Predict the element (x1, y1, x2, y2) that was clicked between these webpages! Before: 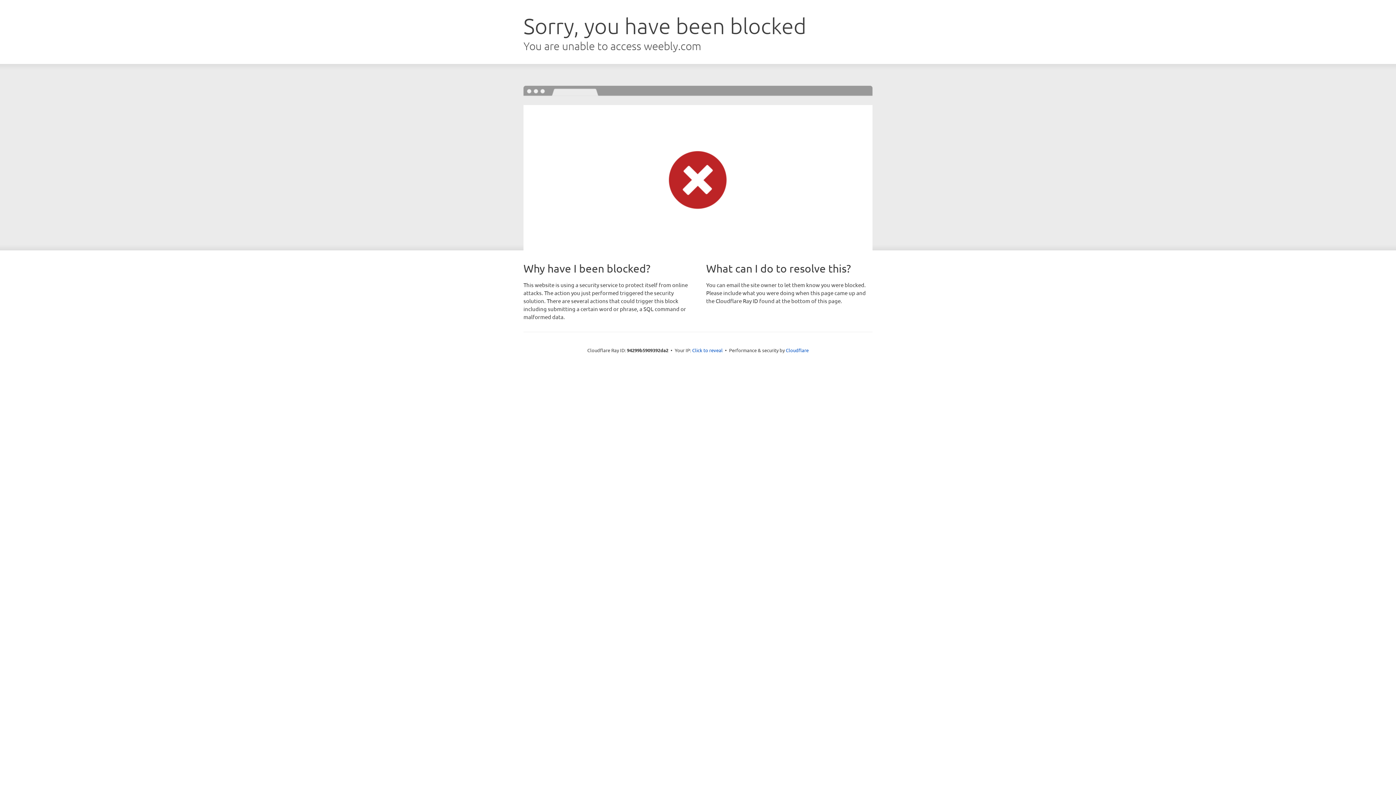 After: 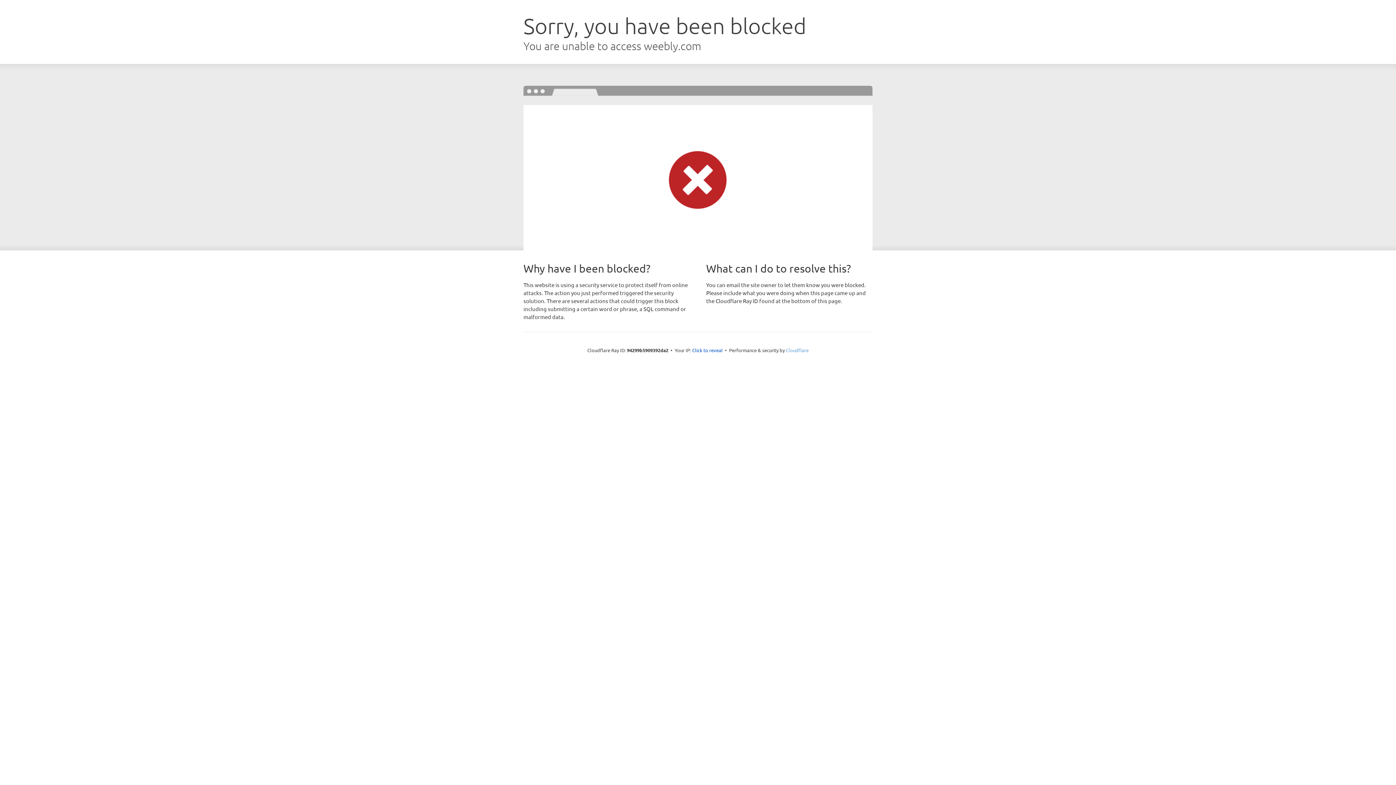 Action: bbox: (786, 347, 808, 353) label: Cloudflare